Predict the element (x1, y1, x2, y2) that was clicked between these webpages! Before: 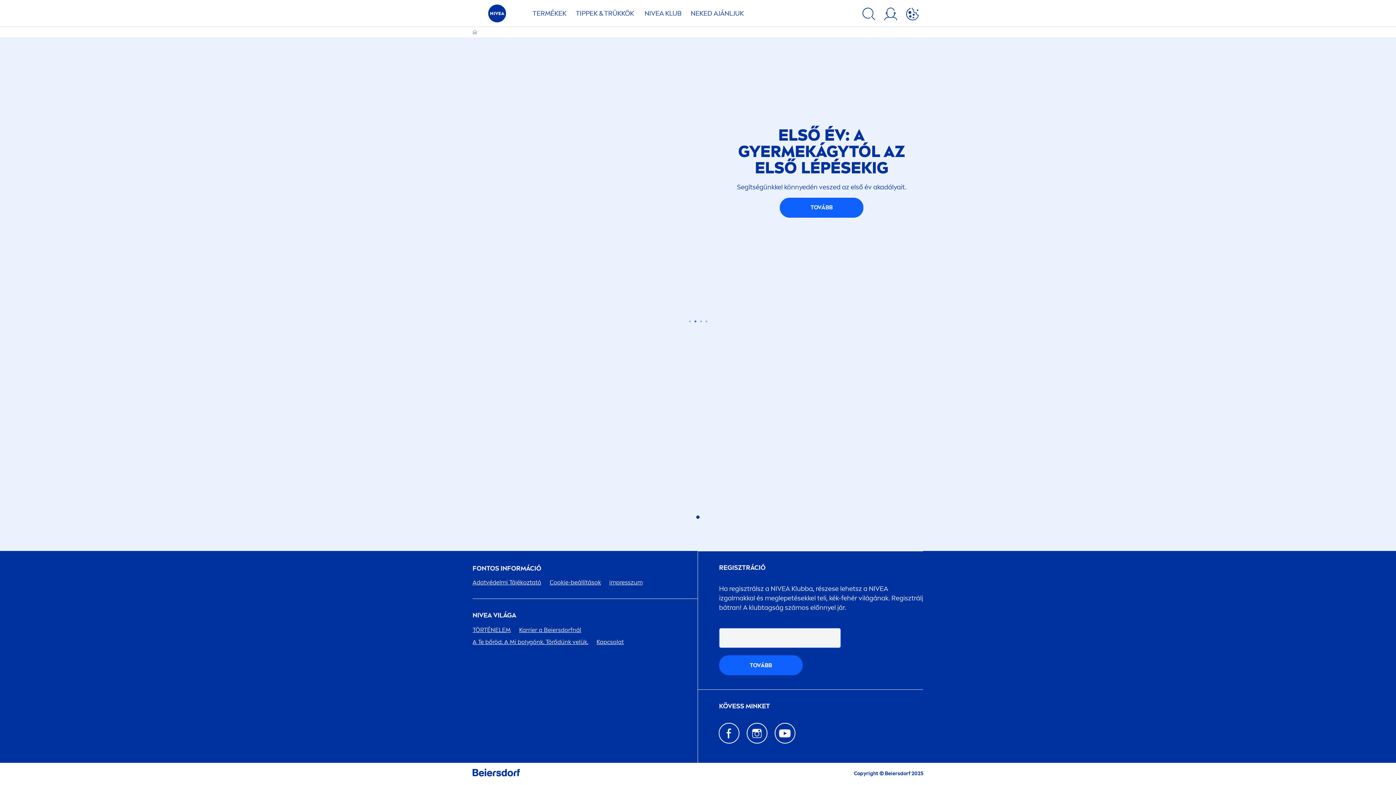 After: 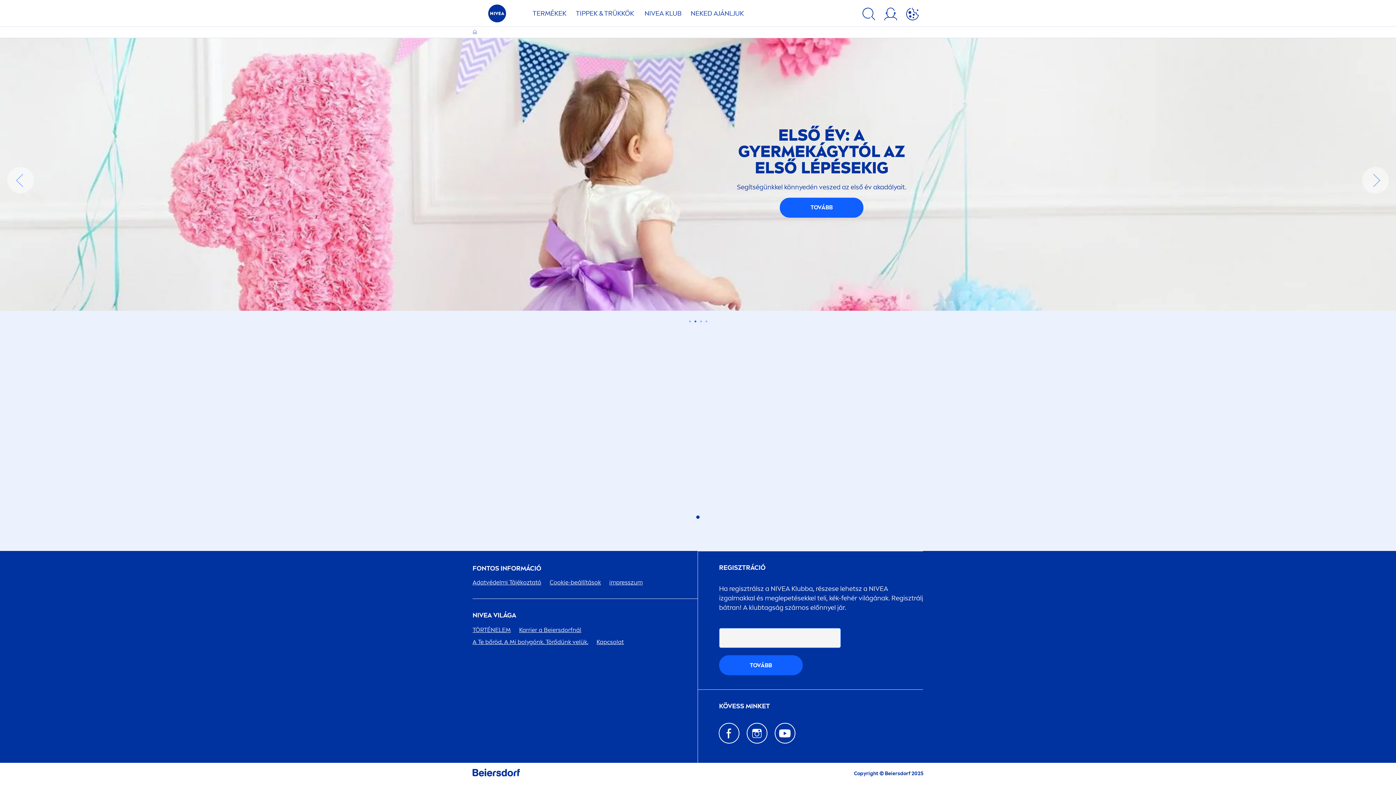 Action: bbox: (694, 320, 696, 322) label: Carousel Page 2